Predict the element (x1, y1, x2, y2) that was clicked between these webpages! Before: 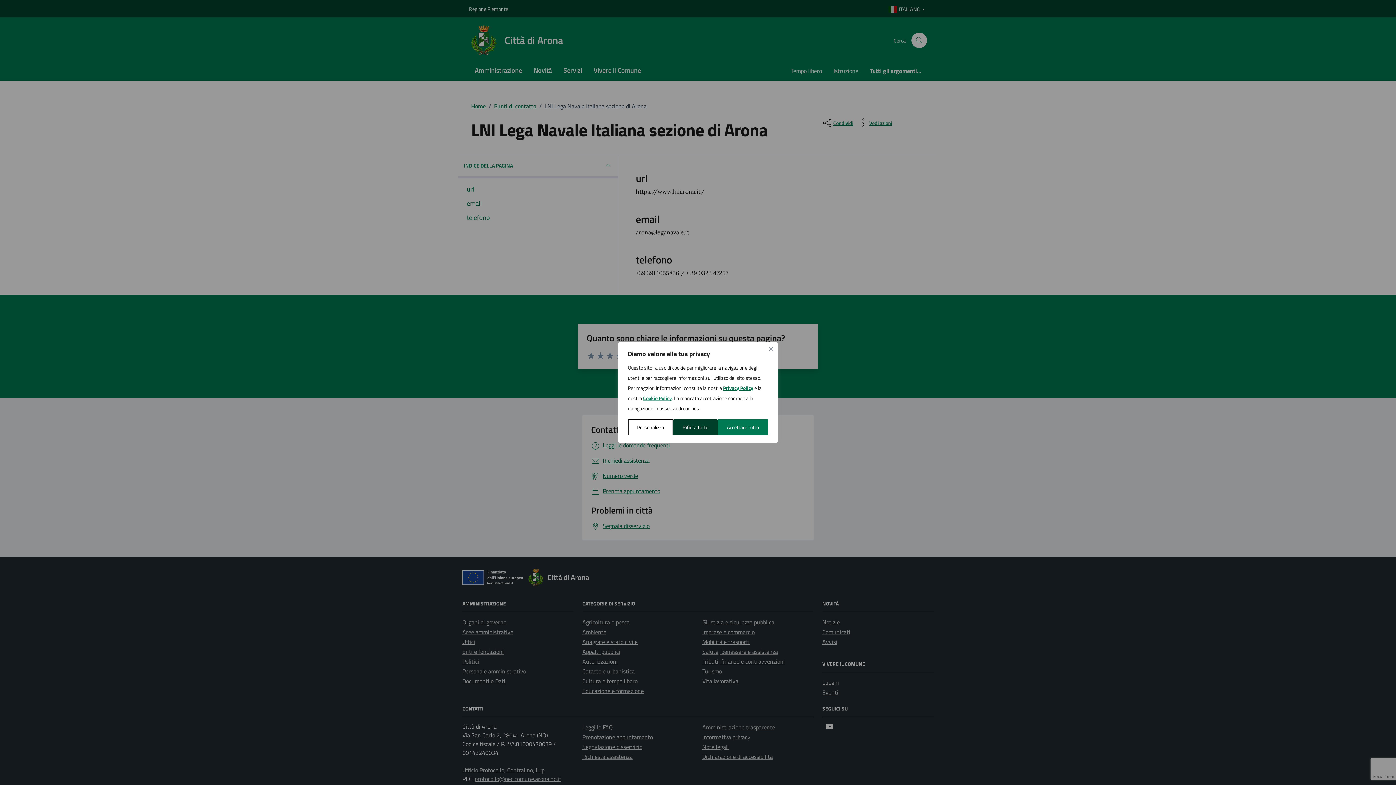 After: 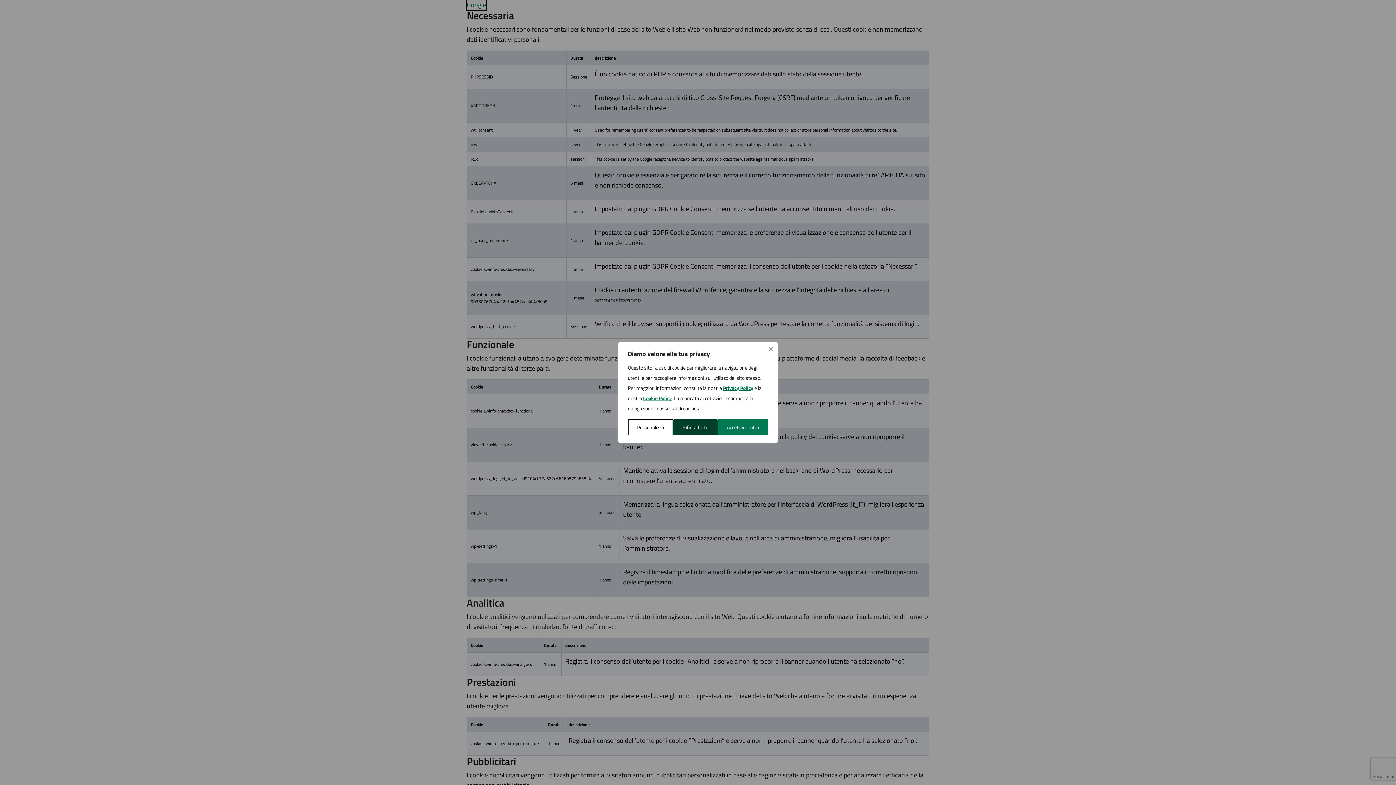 Action: label: Cookie Policy bbox: (643, 394, 672, 402)